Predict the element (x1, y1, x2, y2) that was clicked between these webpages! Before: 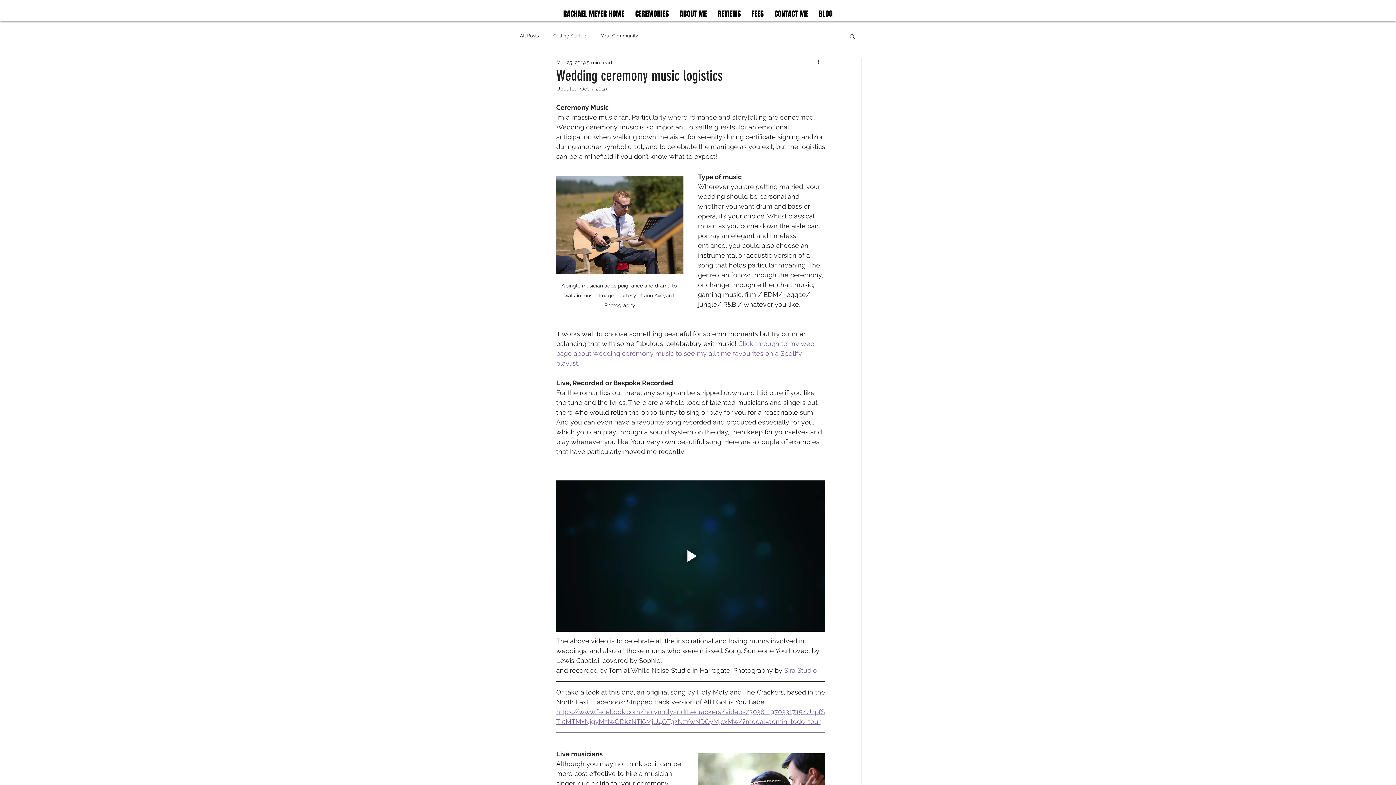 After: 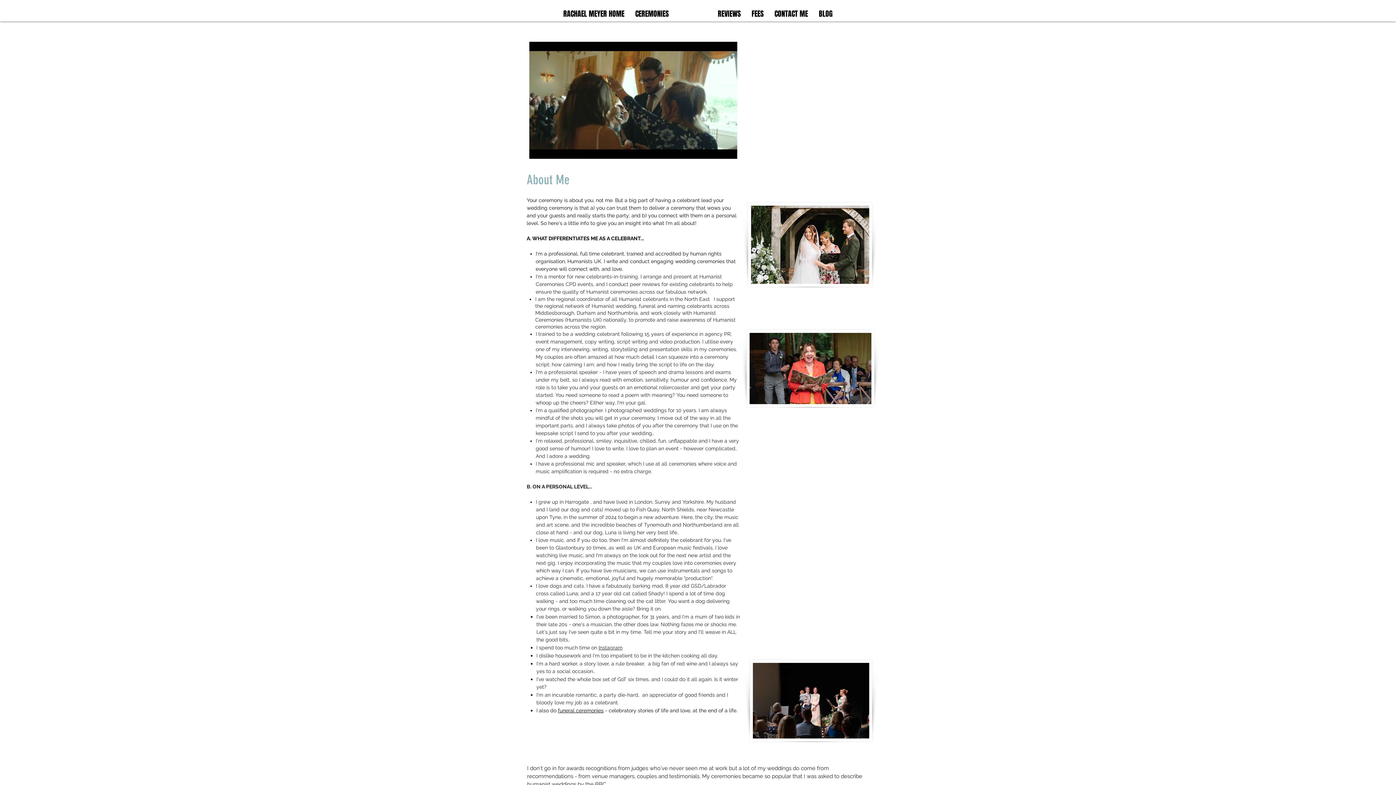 Action: bbox: (674, 6, 712, 21) label: ABOUT ME